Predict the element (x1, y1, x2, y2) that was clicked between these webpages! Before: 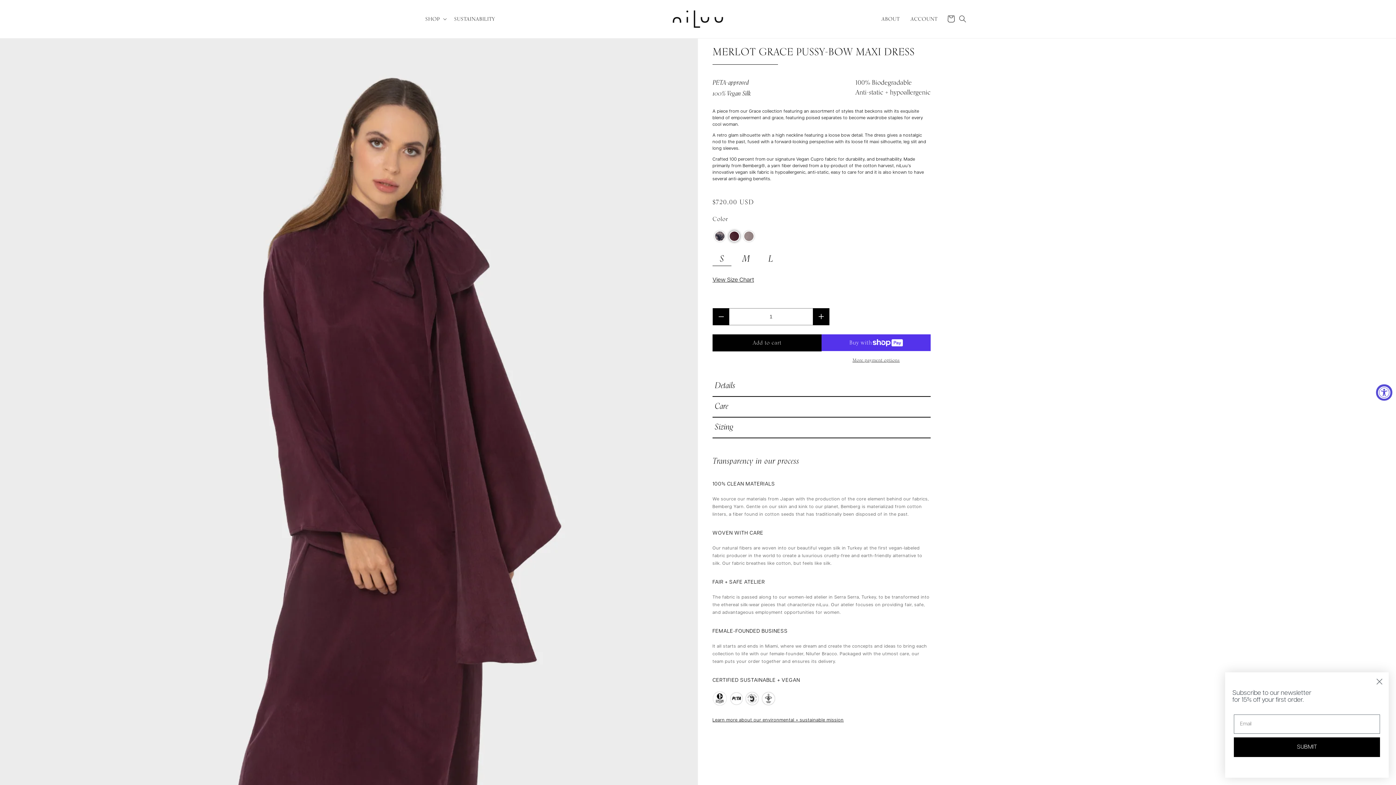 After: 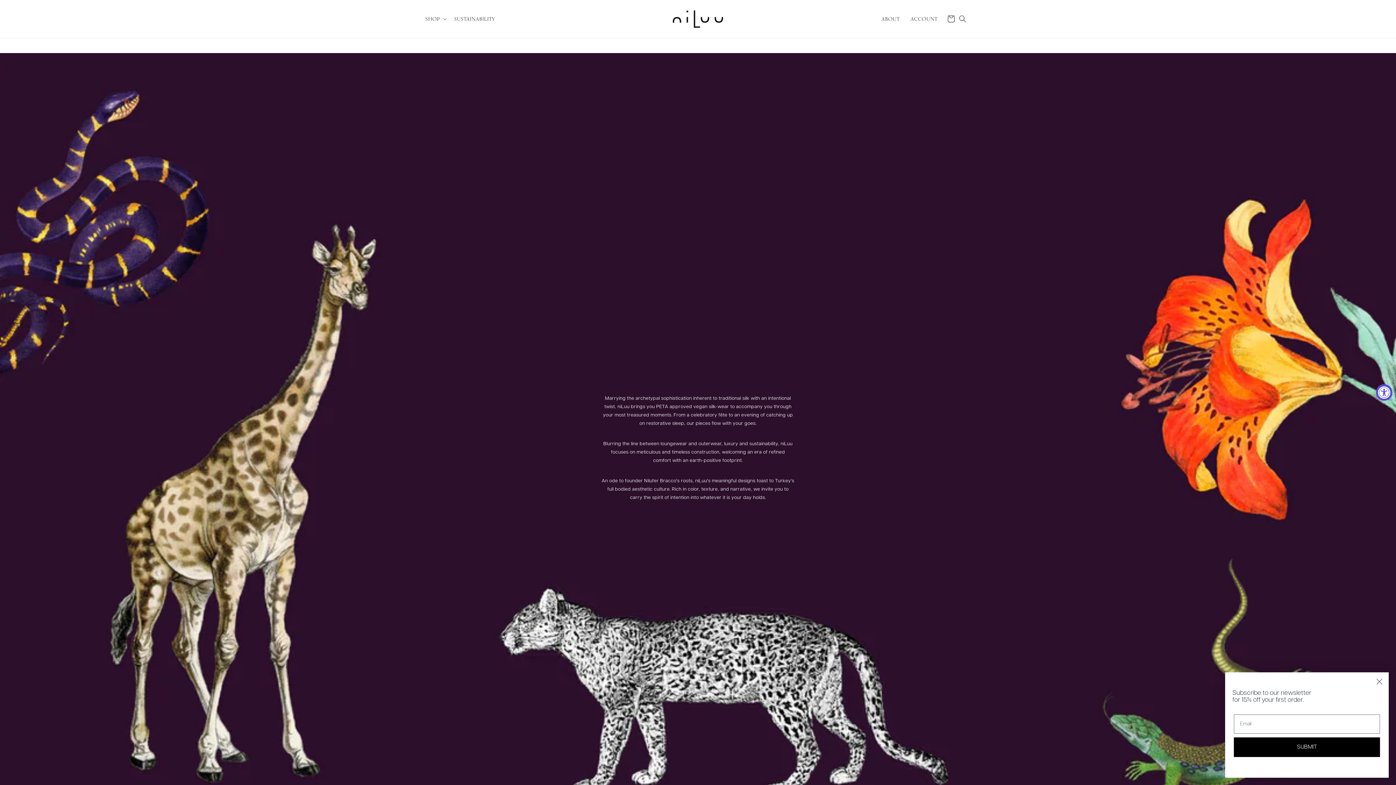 Action: bbox: (881, 16, 899, 21) label: ABOUT